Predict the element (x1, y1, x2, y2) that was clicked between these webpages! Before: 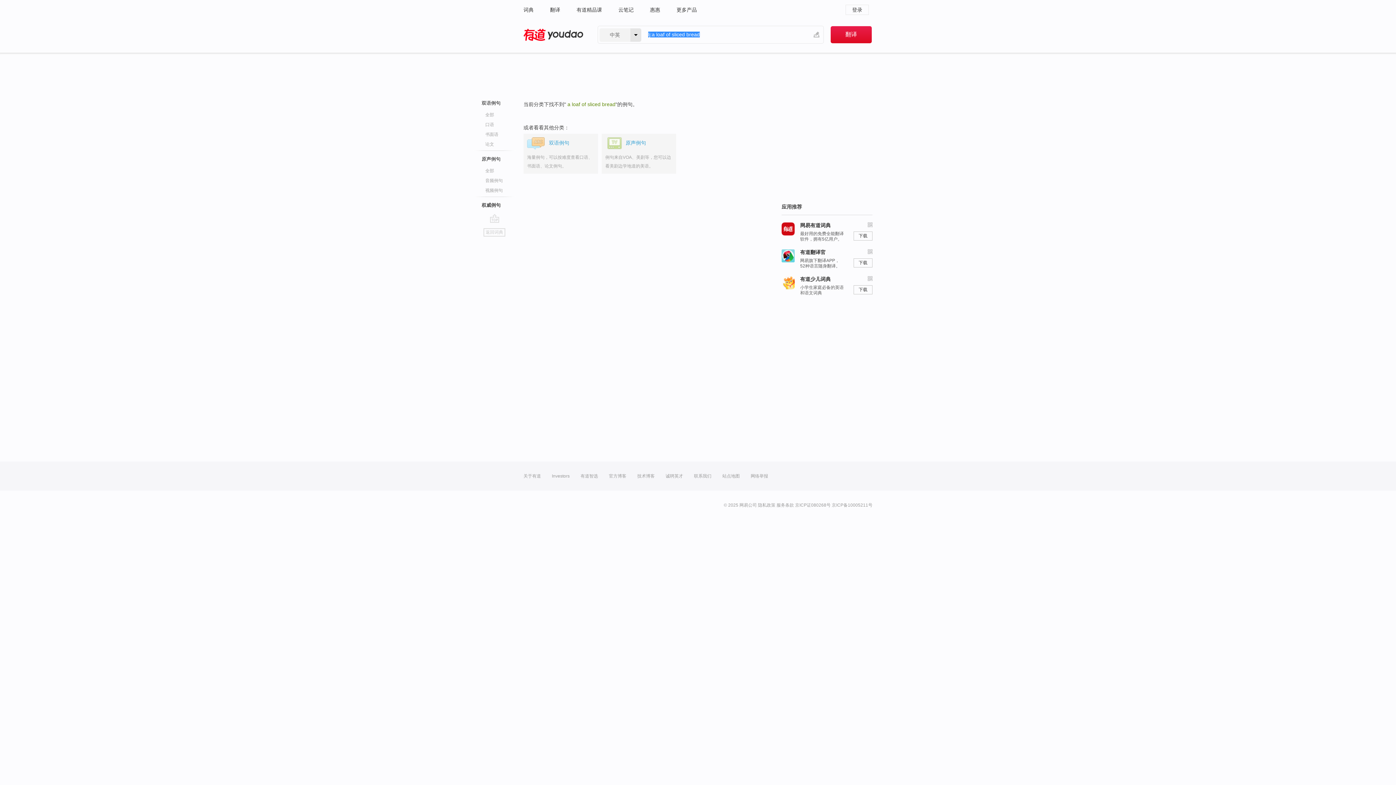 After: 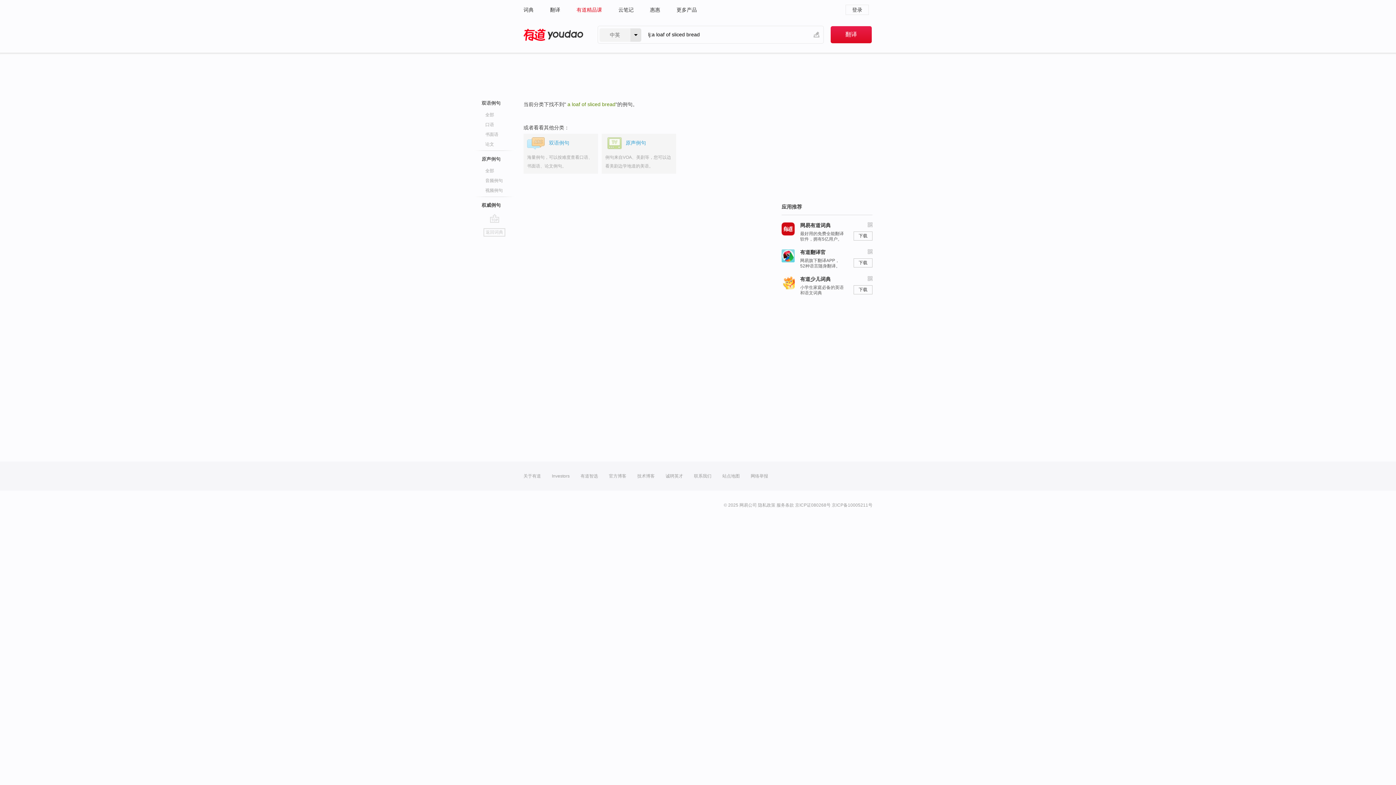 Action: bbox: (576, 0, 602, 19) label: 有道精品课